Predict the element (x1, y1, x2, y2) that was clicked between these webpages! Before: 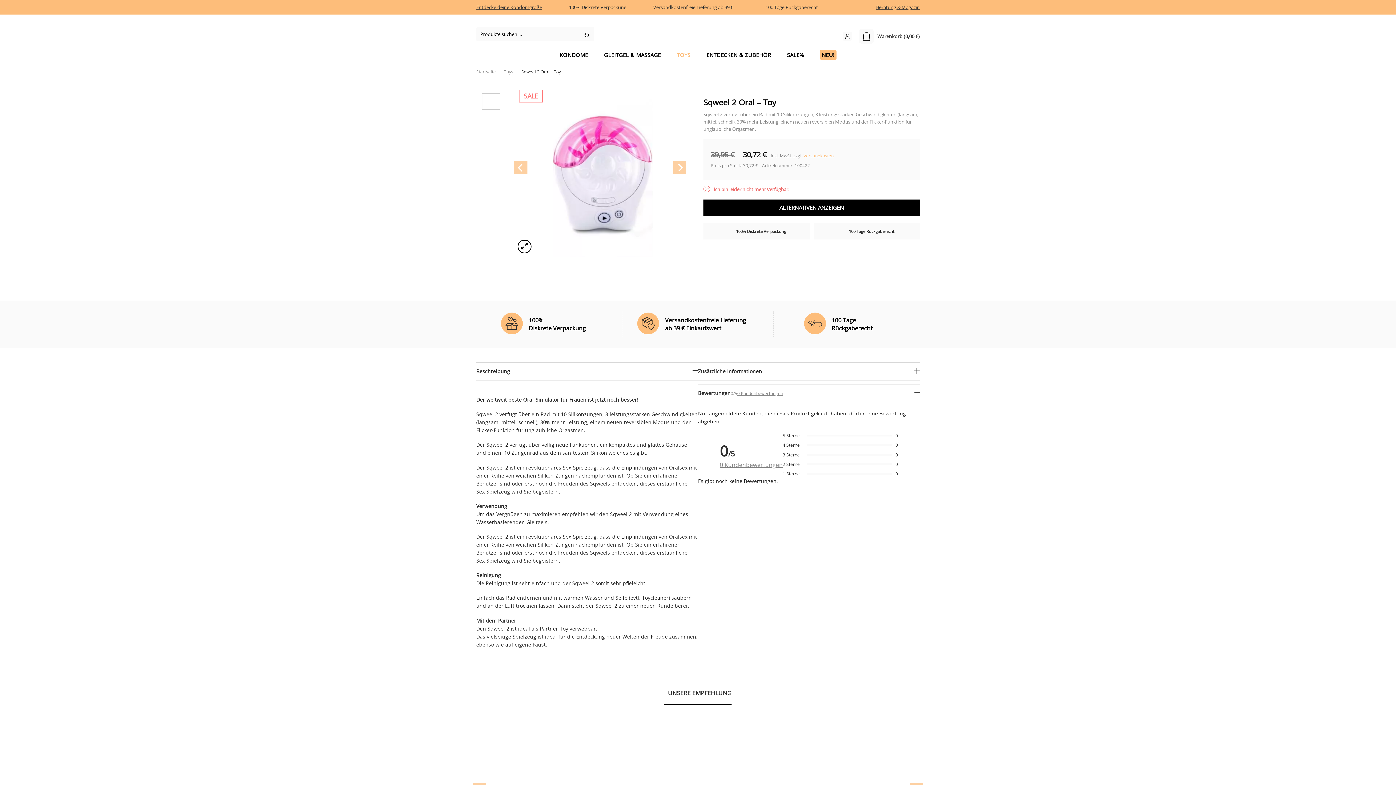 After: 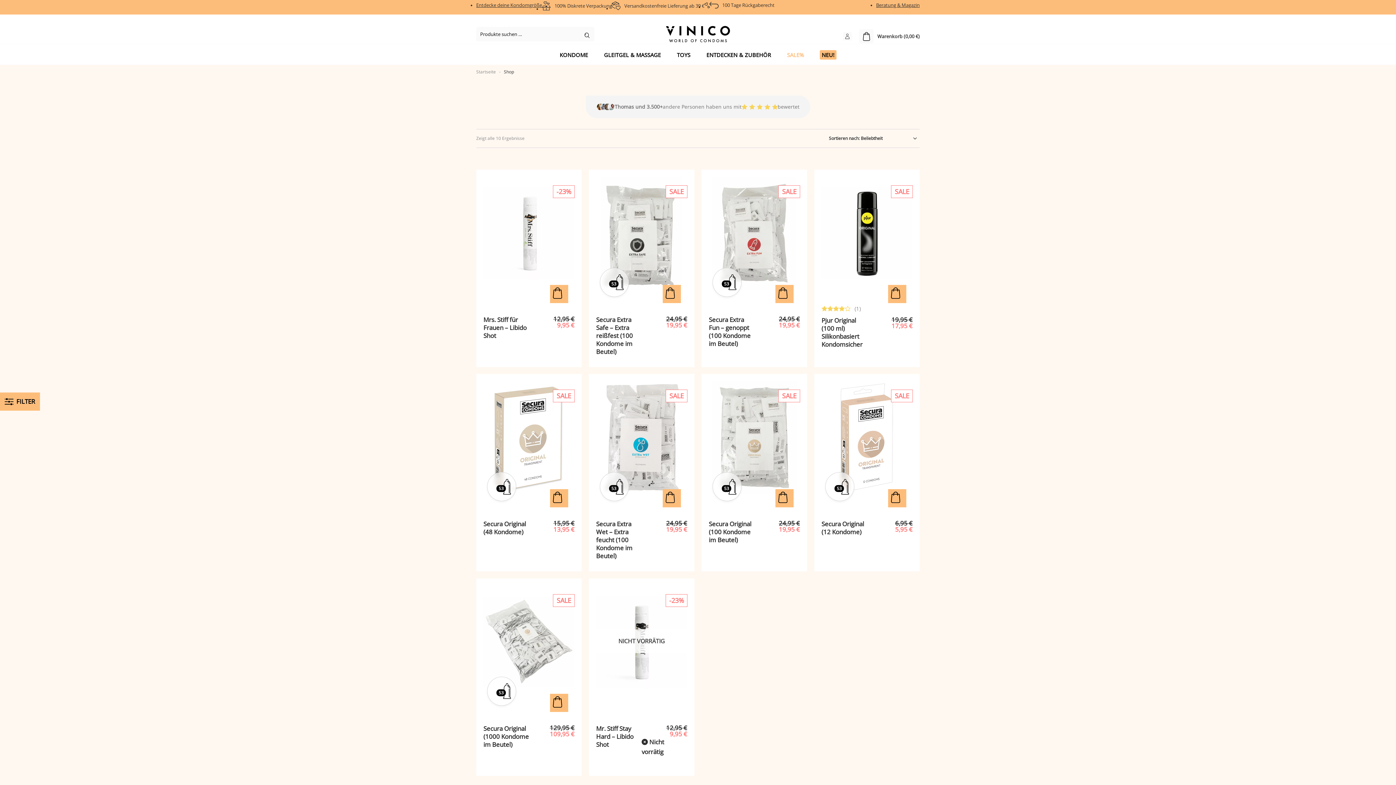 Action: label: SALE% bbox: (787, 48, 804, 61)